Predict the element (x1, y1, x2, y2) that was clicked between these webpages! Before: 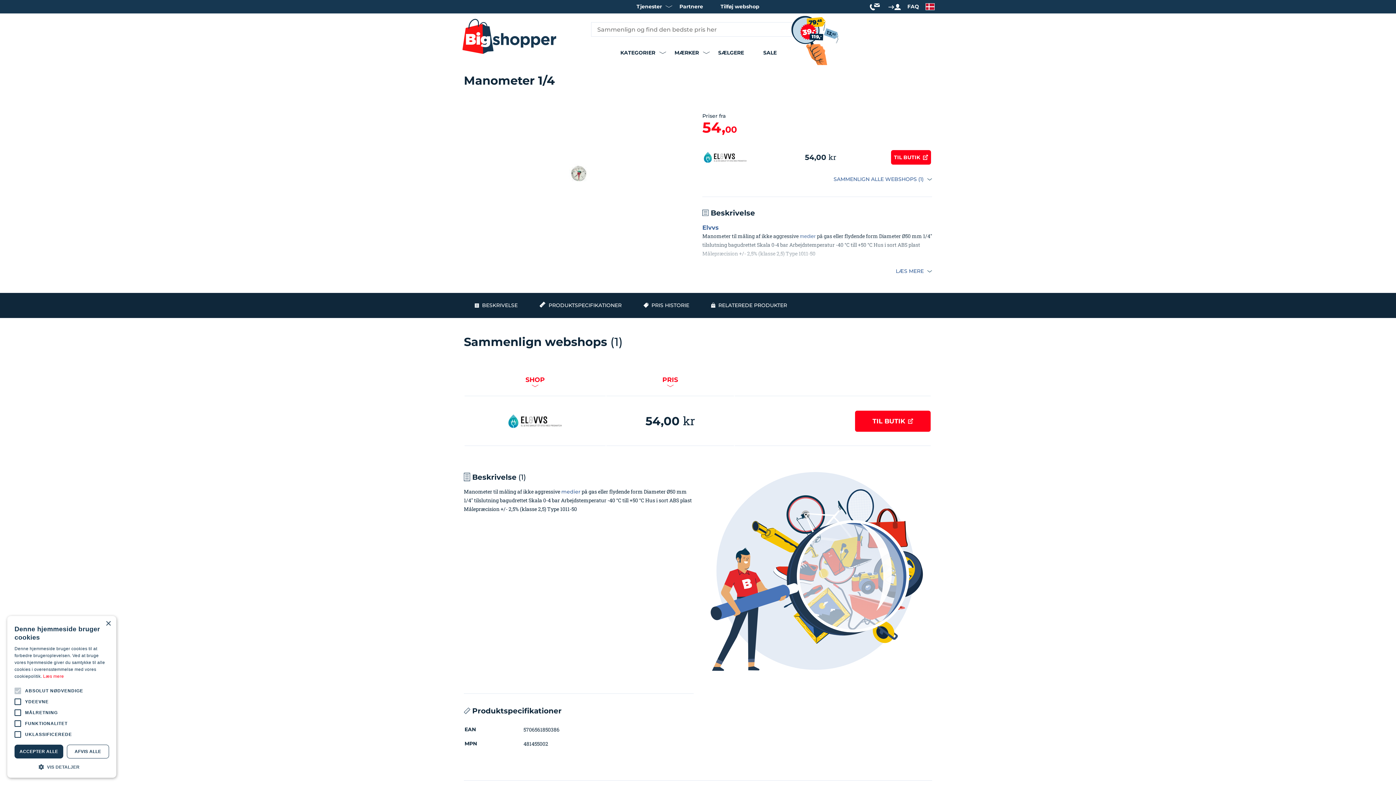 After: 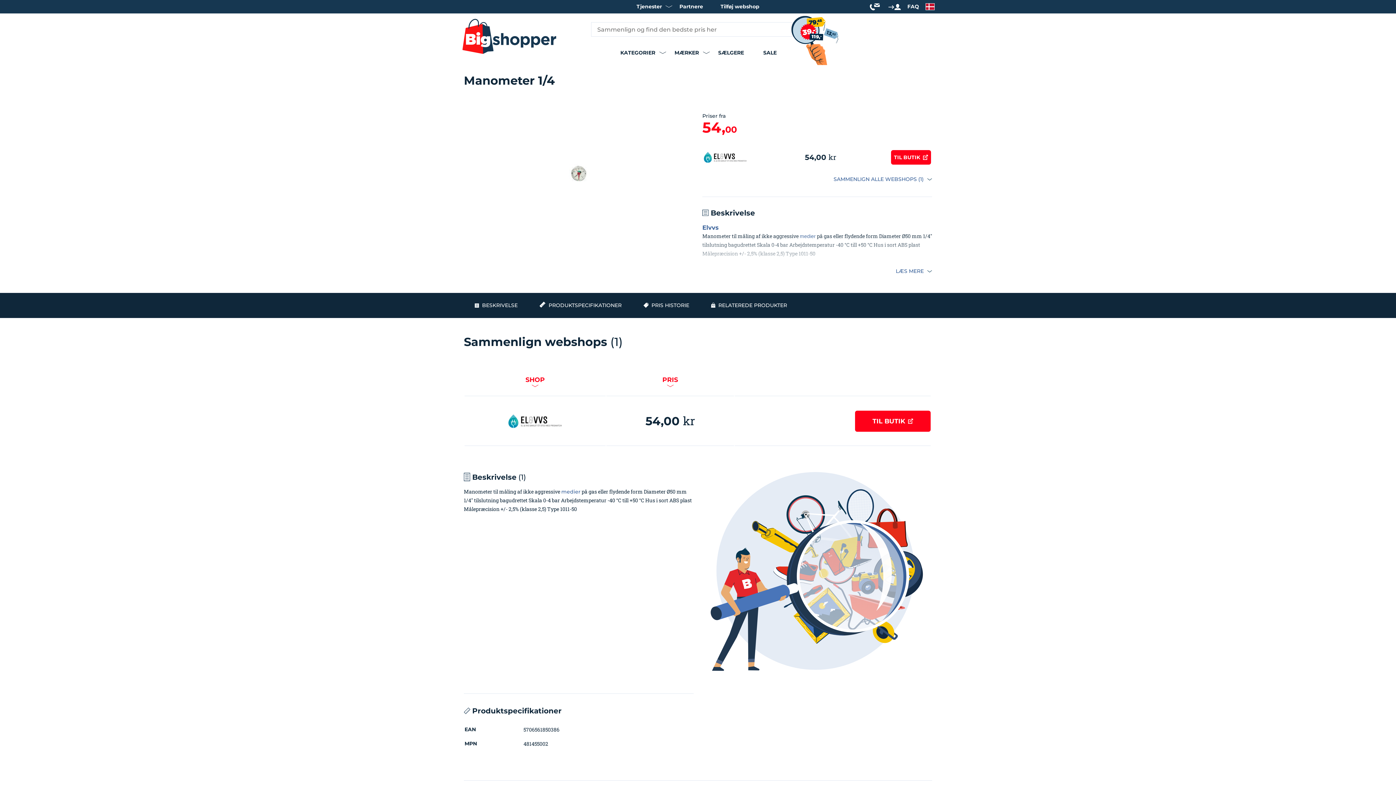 Action: label: AFVIS ALLE bbox: (66, 745, 109, 758)